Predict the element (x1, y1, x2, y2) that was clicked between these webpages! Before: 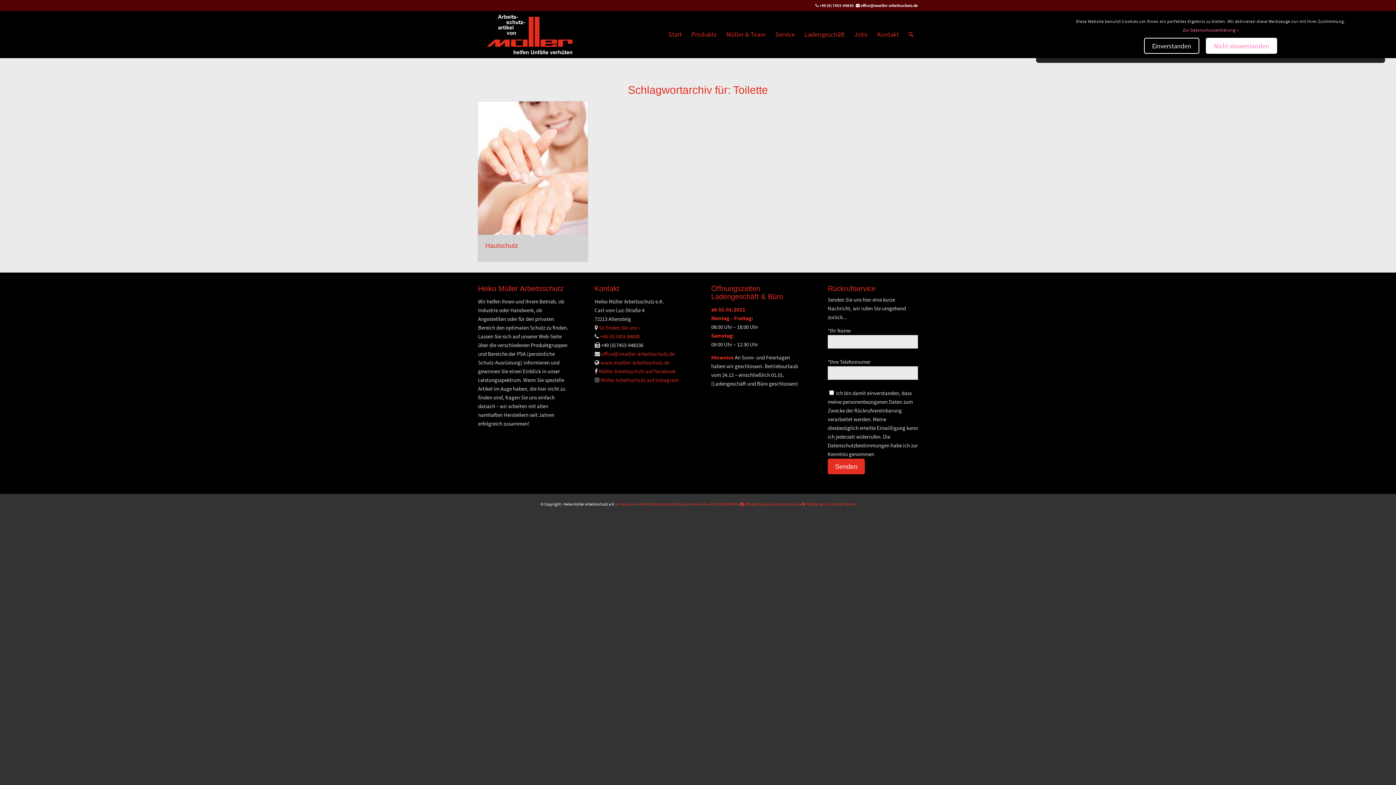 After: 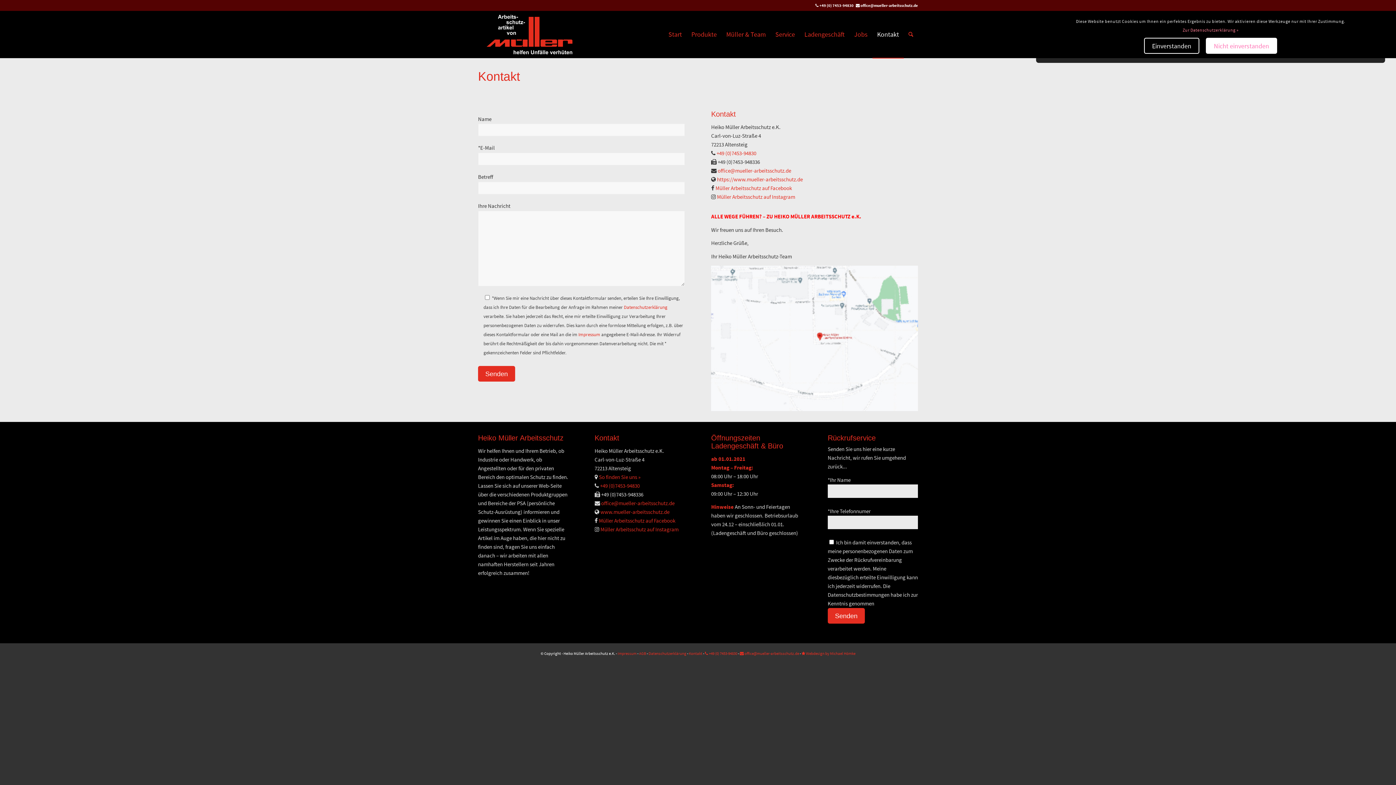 Action: label: So finden Sie uns » bbox: (599, 324, 640, 331)